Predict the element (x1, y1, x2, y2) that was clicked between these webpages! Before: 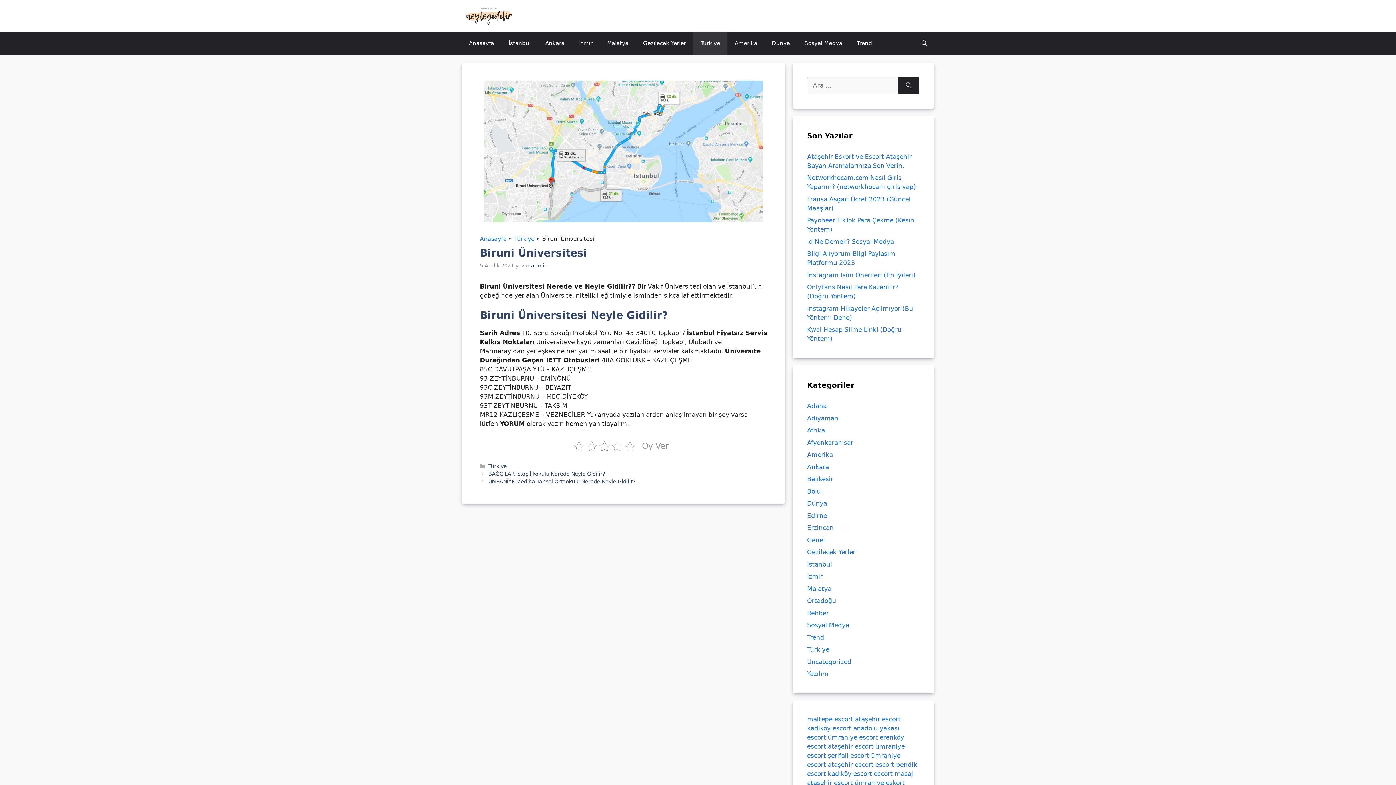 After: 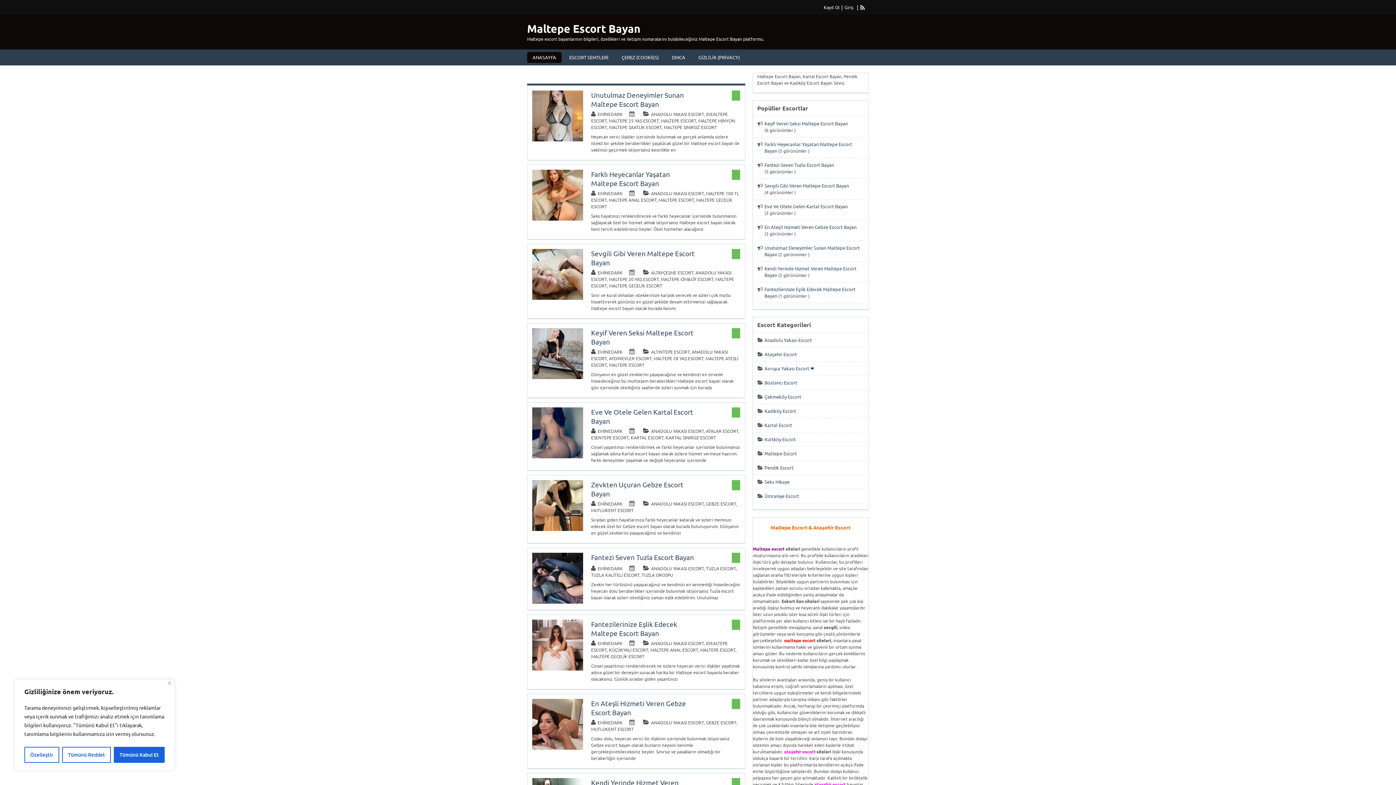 Action: bbox: (807, 716, 853, 723) label: maltepe escort